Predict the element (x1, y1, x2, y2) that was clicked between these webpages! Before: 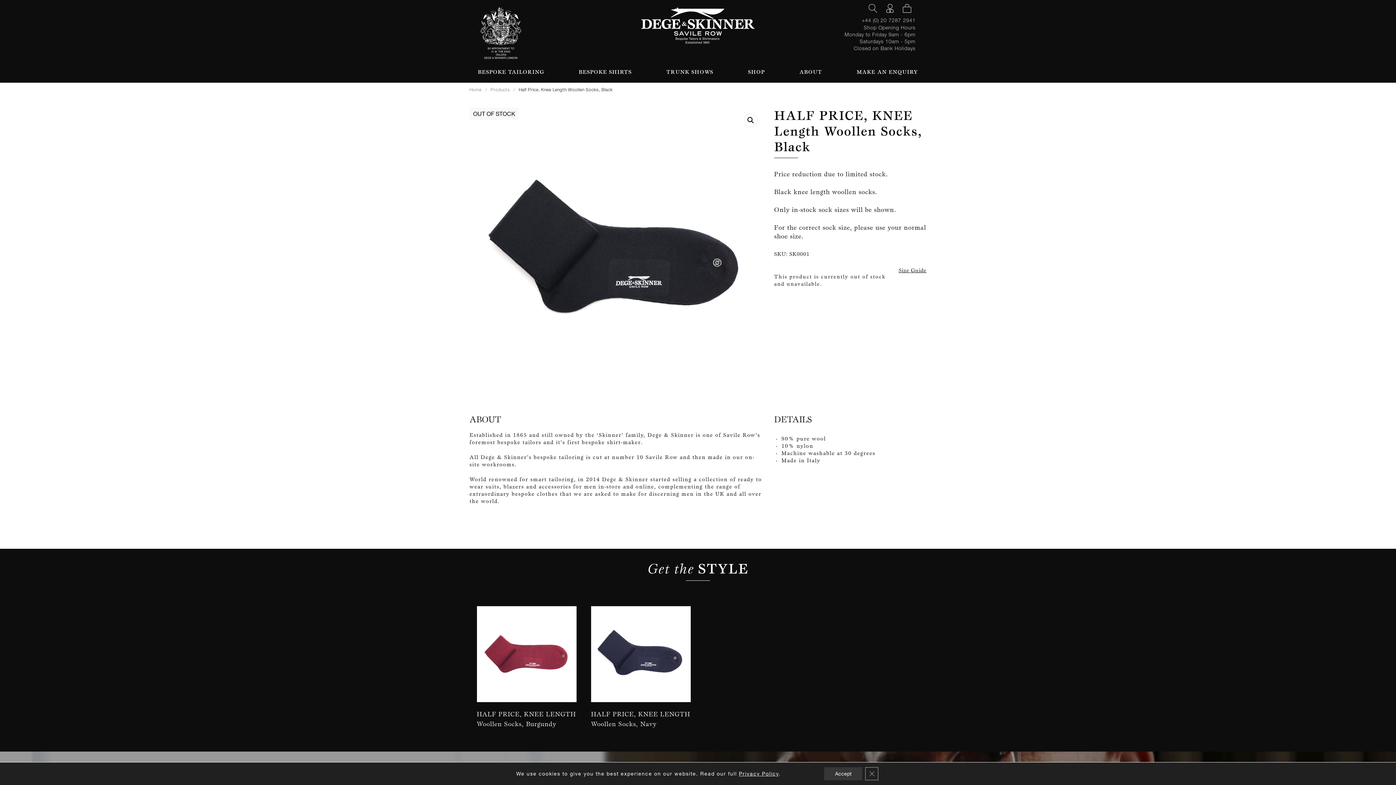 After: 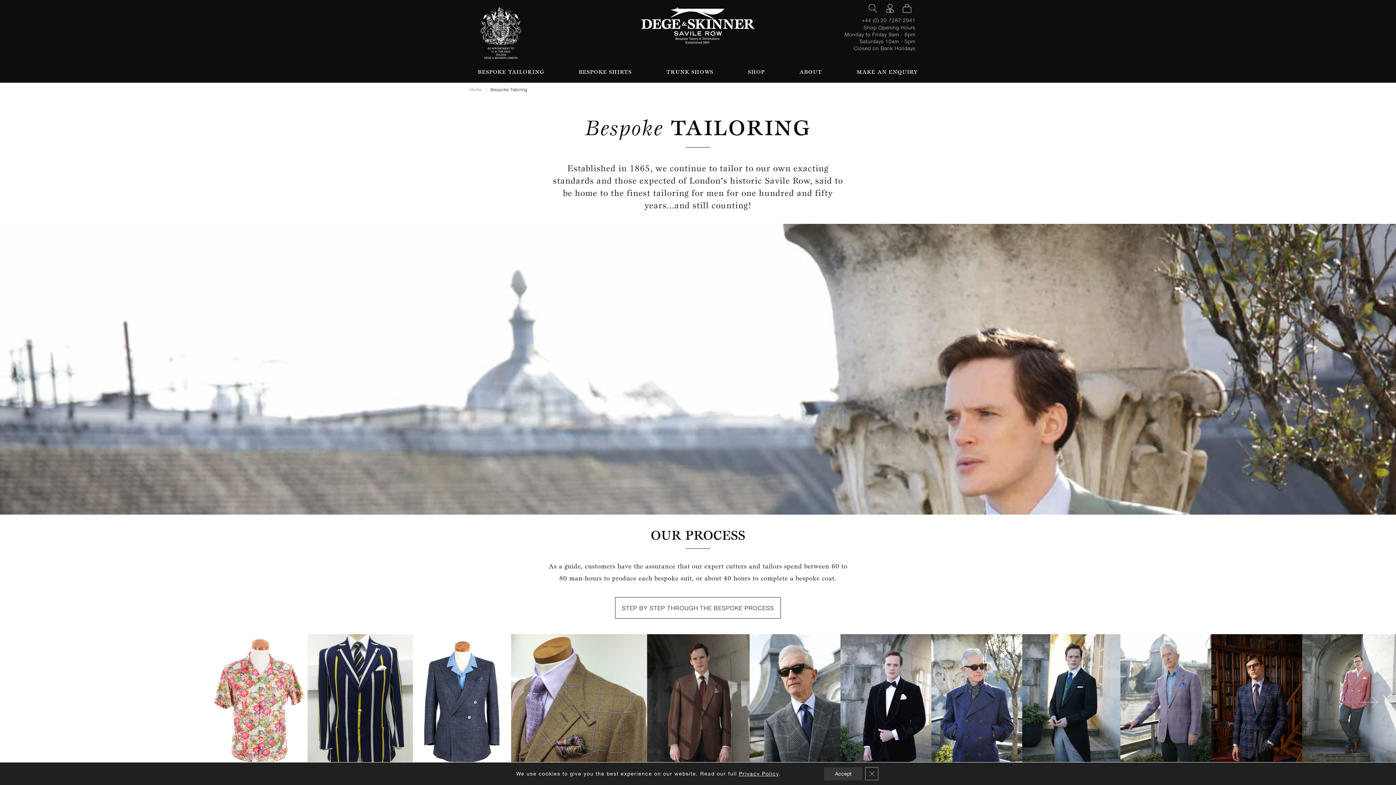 Action: bbox: (460, 61, 561, 82) label: BESPOKE TAILORING